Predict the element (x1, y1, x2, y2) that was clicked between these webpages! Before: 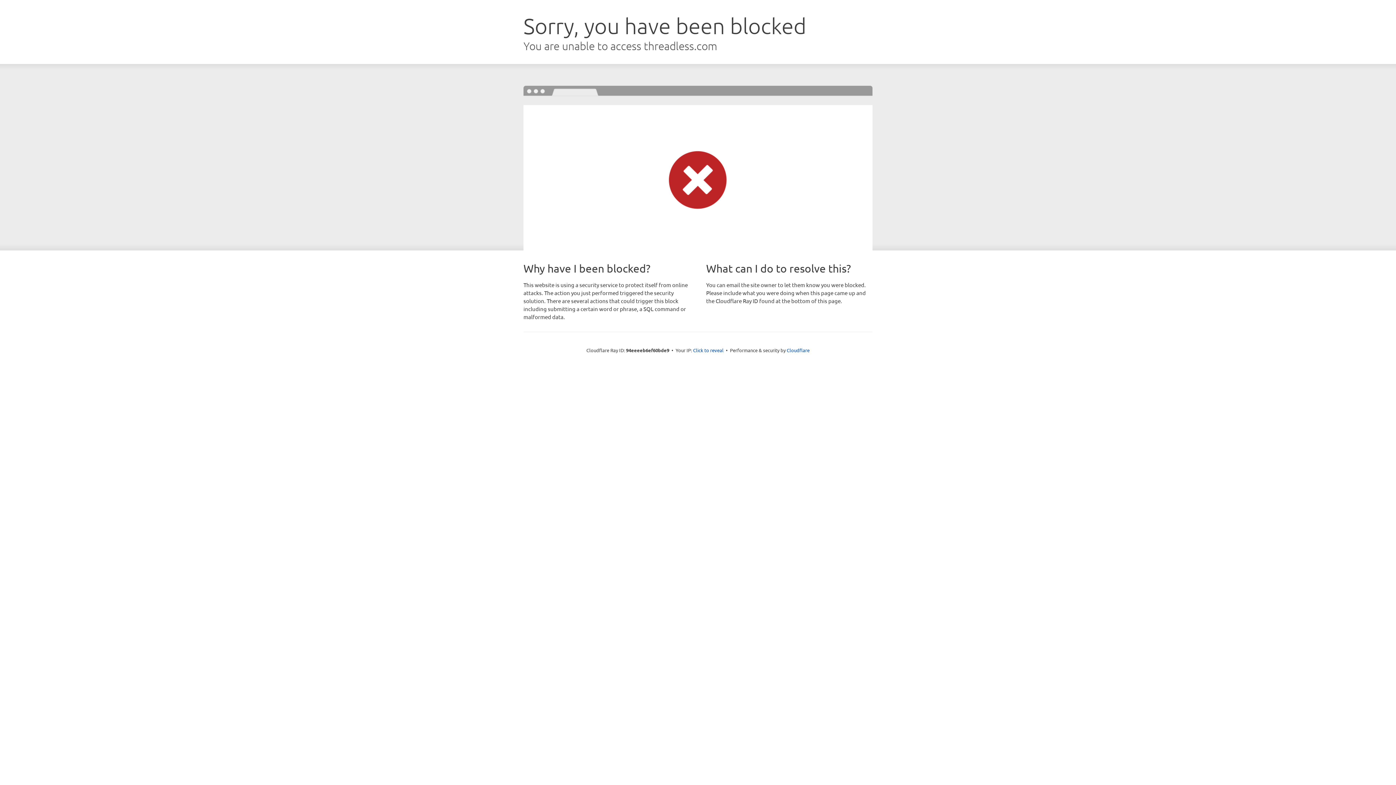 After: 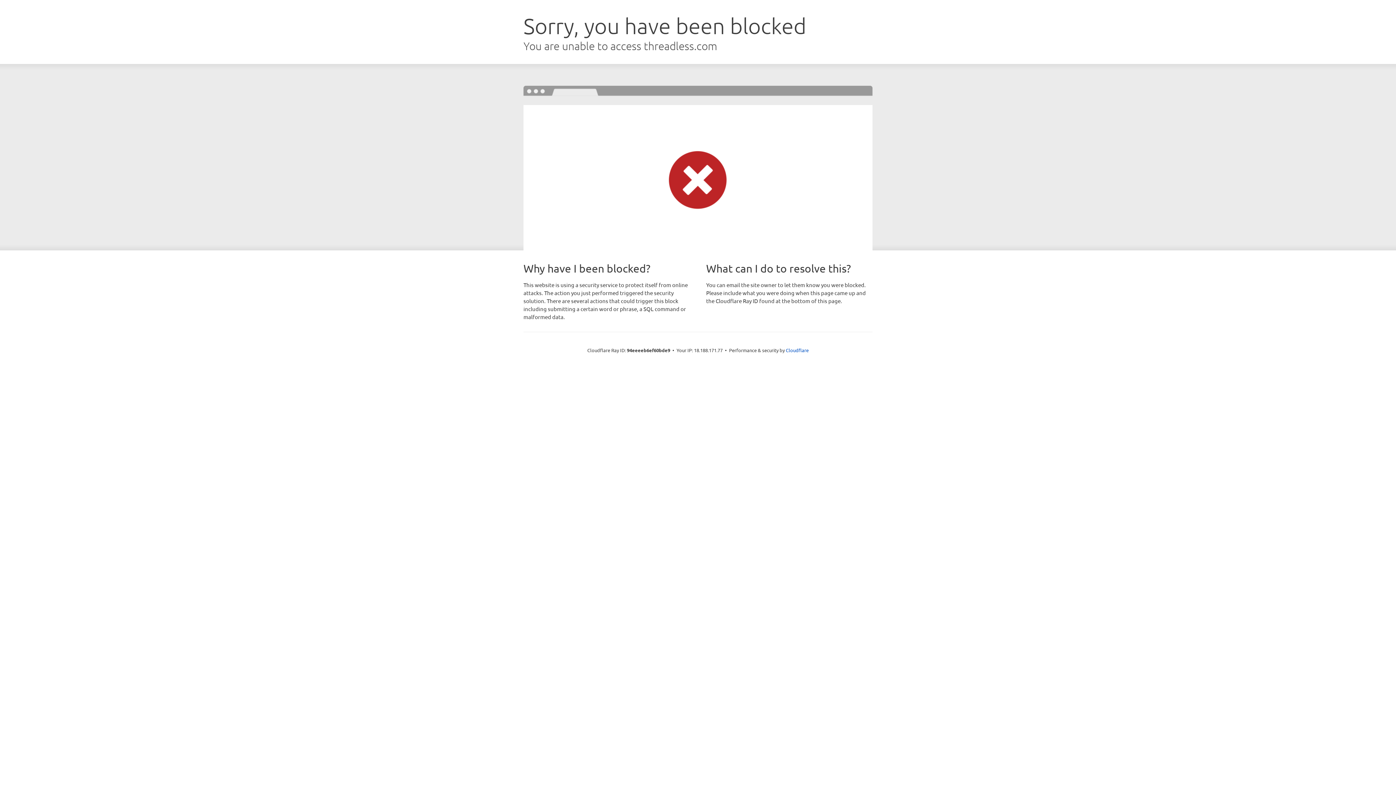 Action: bbox: (693, 346, 723, 353) label: Click to reveal